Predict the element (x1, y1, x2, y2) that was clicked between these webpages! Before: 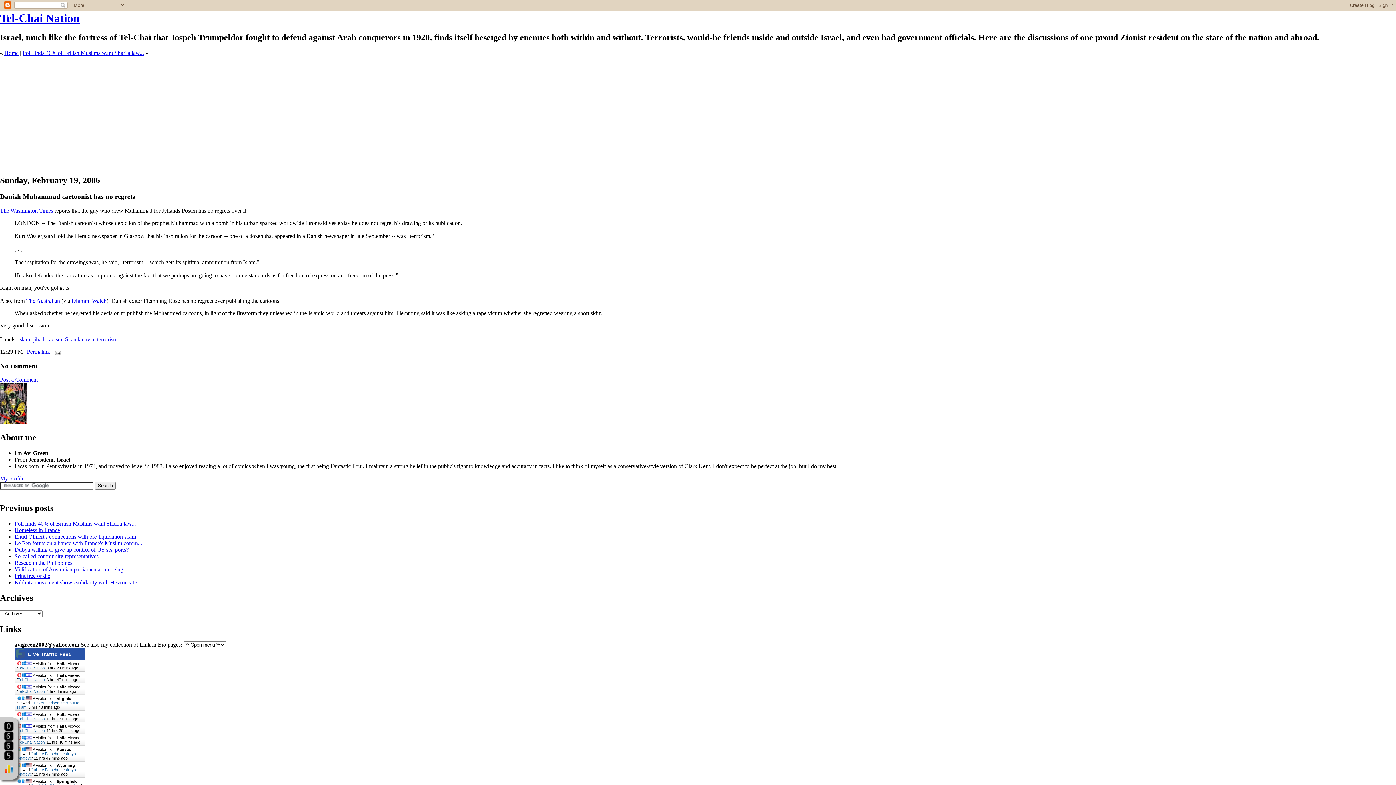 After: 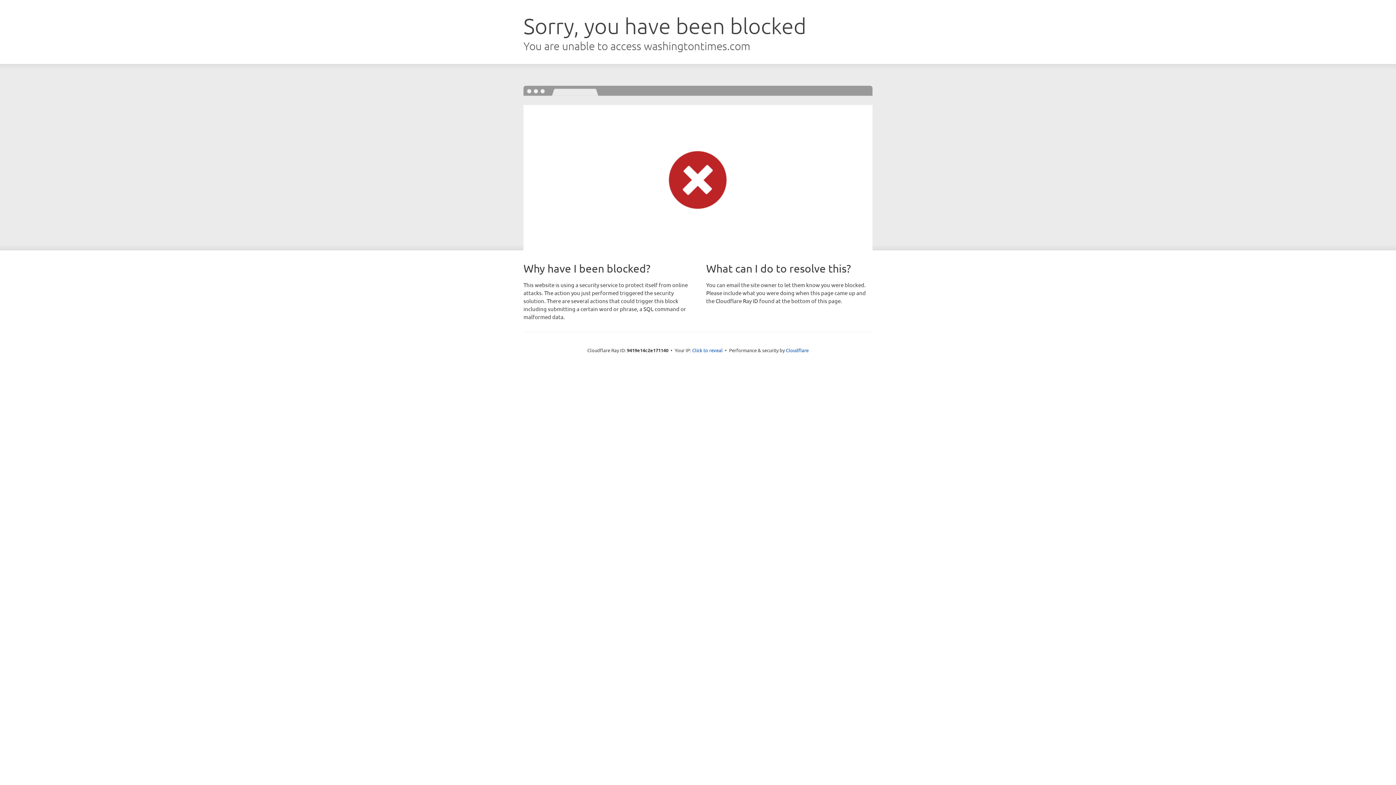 Action: bbox: (0, 207, 53, 213) label: The Washington Times